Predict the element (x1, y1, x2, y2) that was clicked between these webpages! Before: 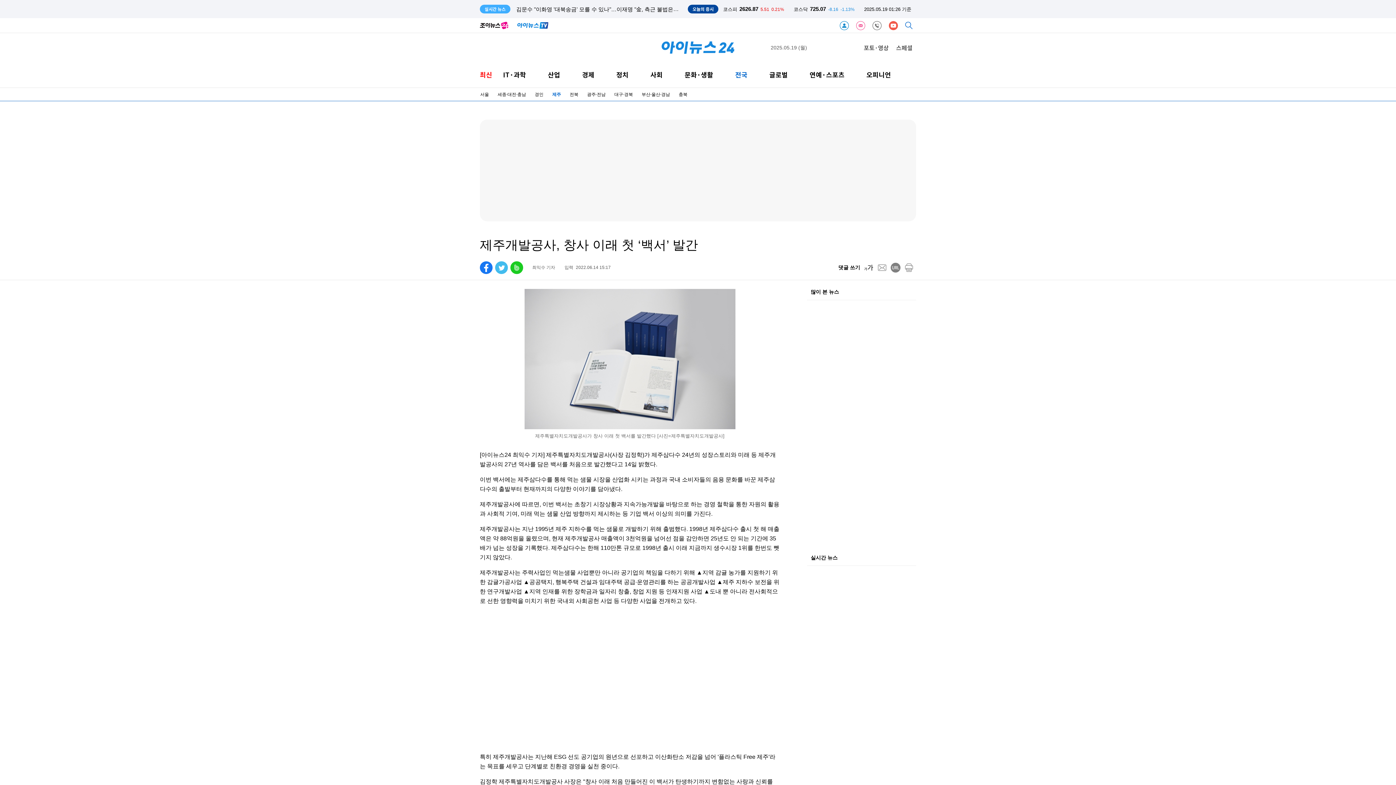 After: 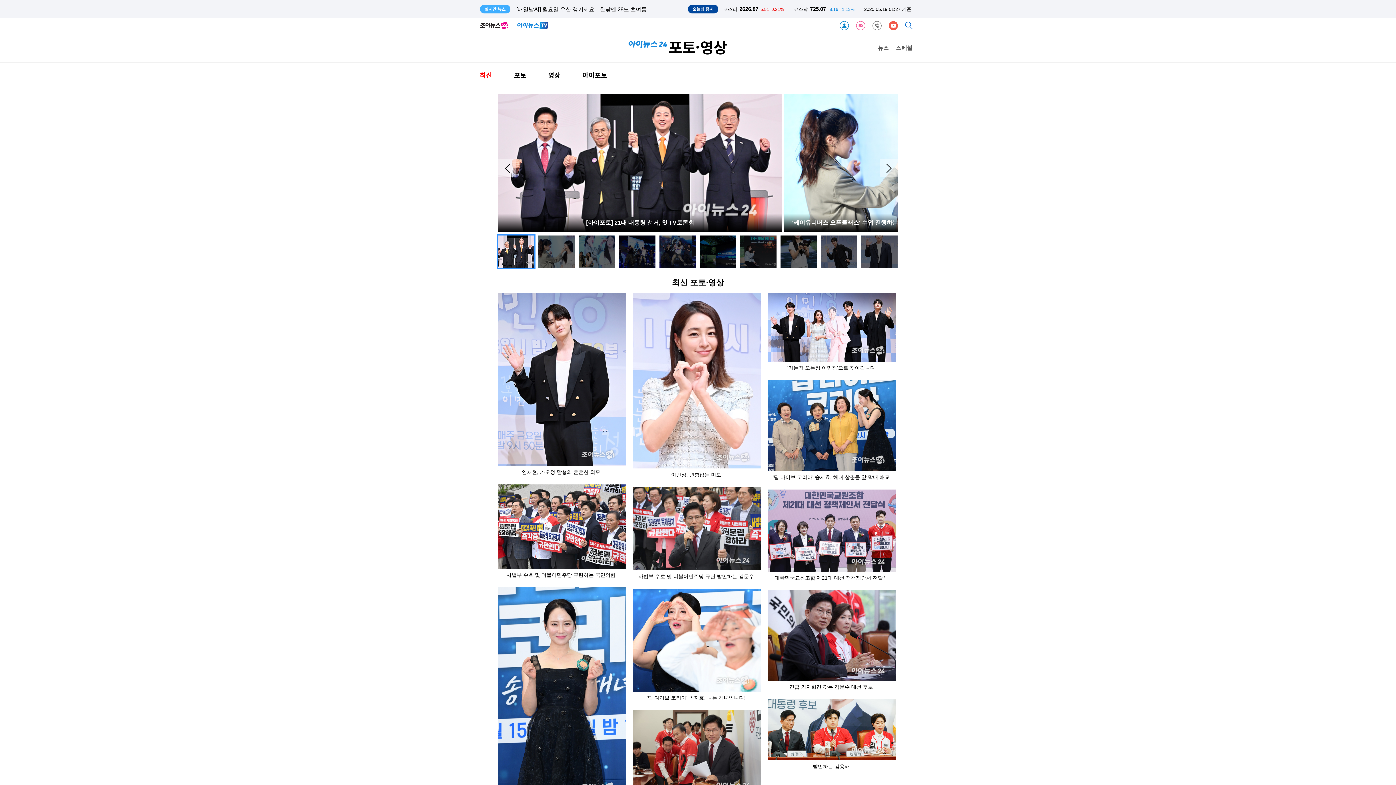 Action: bbox: (864, 43, 889, 52) label: 포토·영상